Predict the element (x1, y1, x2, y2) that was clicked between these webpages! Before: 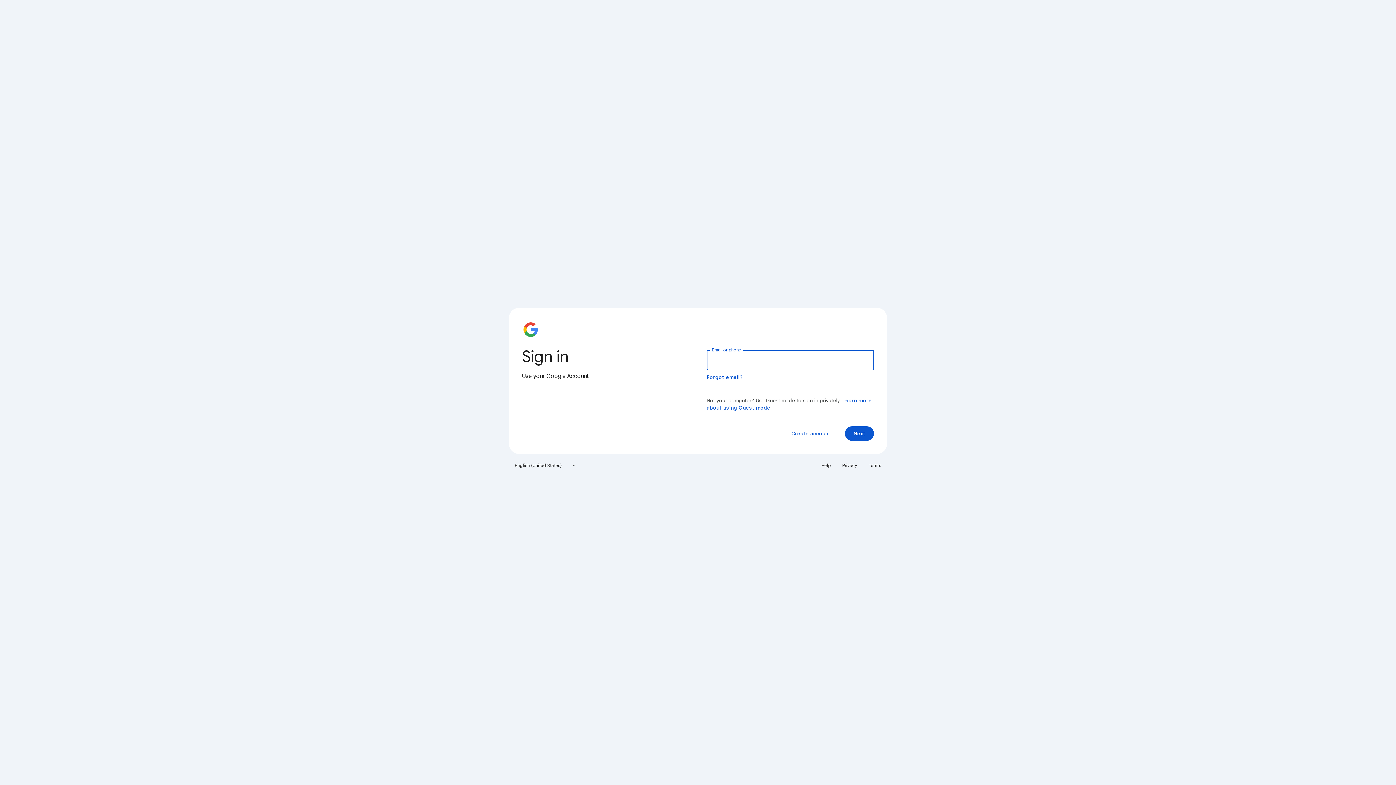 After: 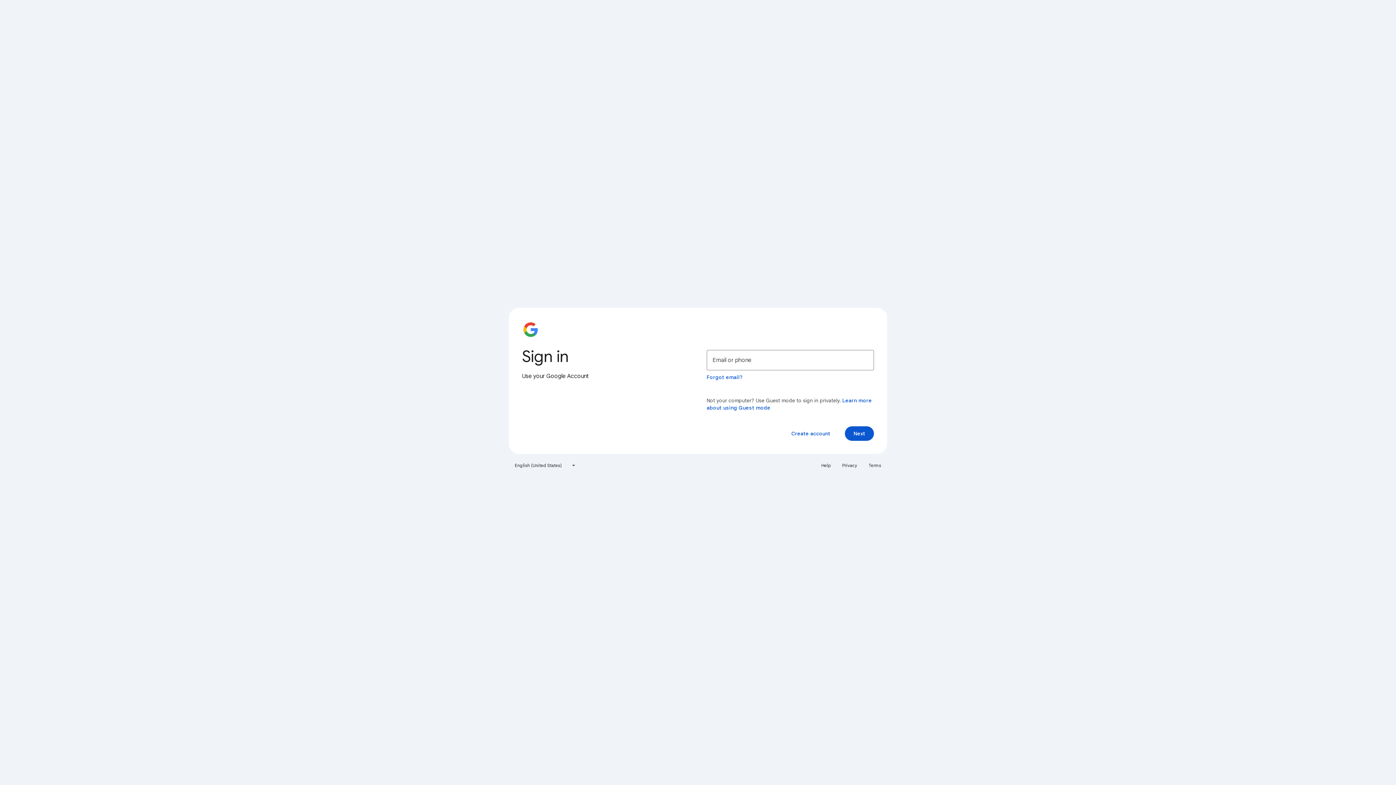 Action: bbox: (864, 460, 885, 471) label: Terms